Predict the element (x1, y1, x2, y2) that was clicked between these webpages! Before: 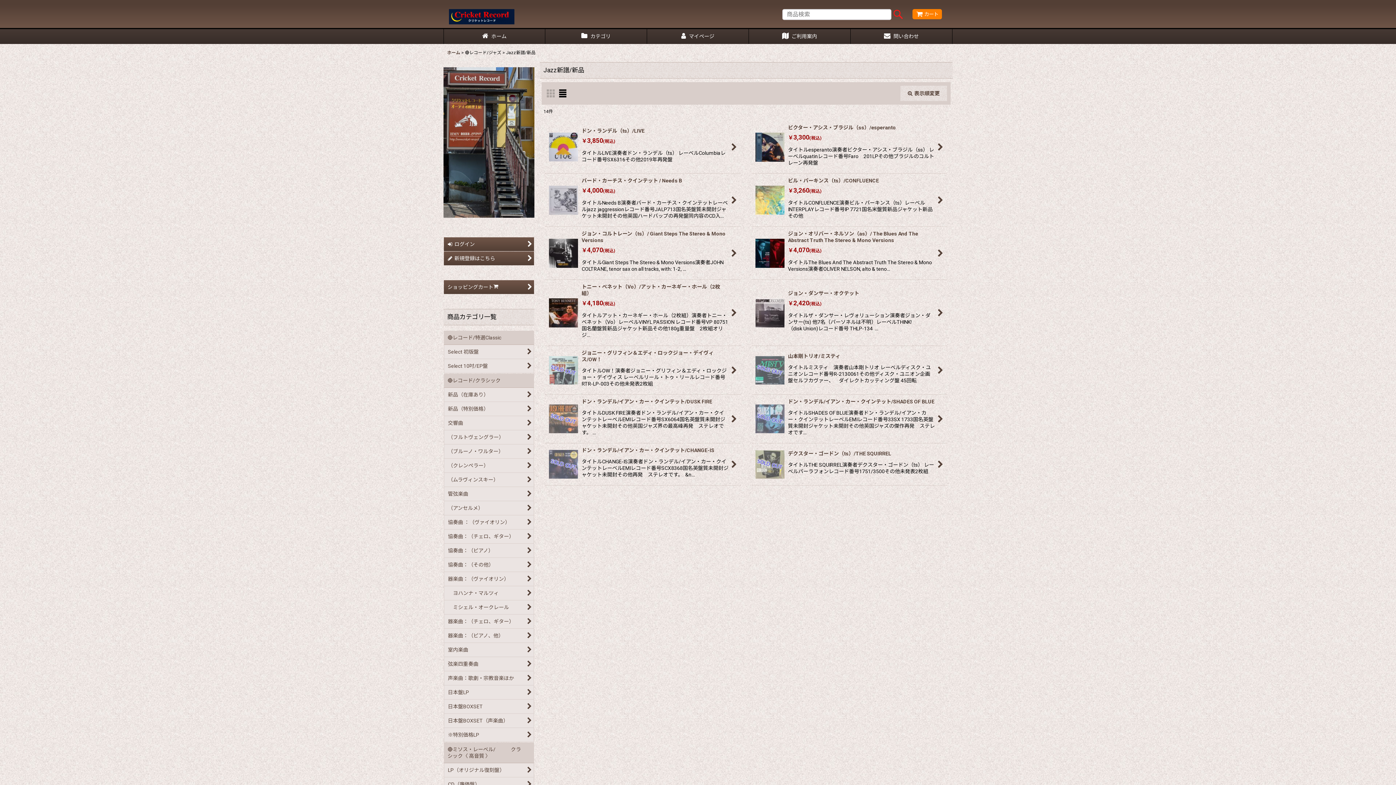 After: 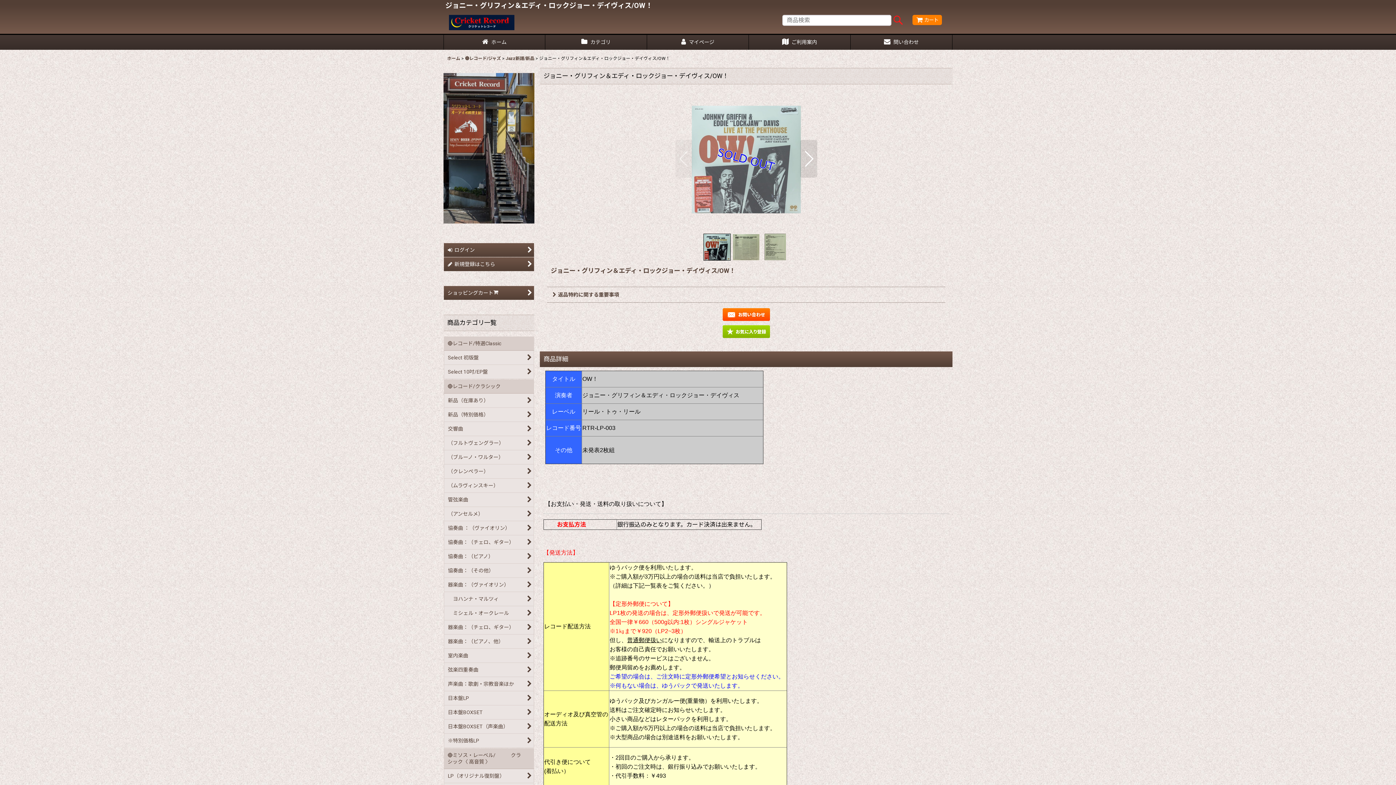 Action: bbox: (545, 346, 740, 395) label: ジョニー・グリフィン＆エディ・ロックジョー・デイヴィス/OW！

タイトルOW！演奏者ジョニー・グリフィン＆エディ・ロックジョー・デイヴィス レーベルリール・トゥ・リールレコード番号RTR-LP-003その他未発表2枚組 